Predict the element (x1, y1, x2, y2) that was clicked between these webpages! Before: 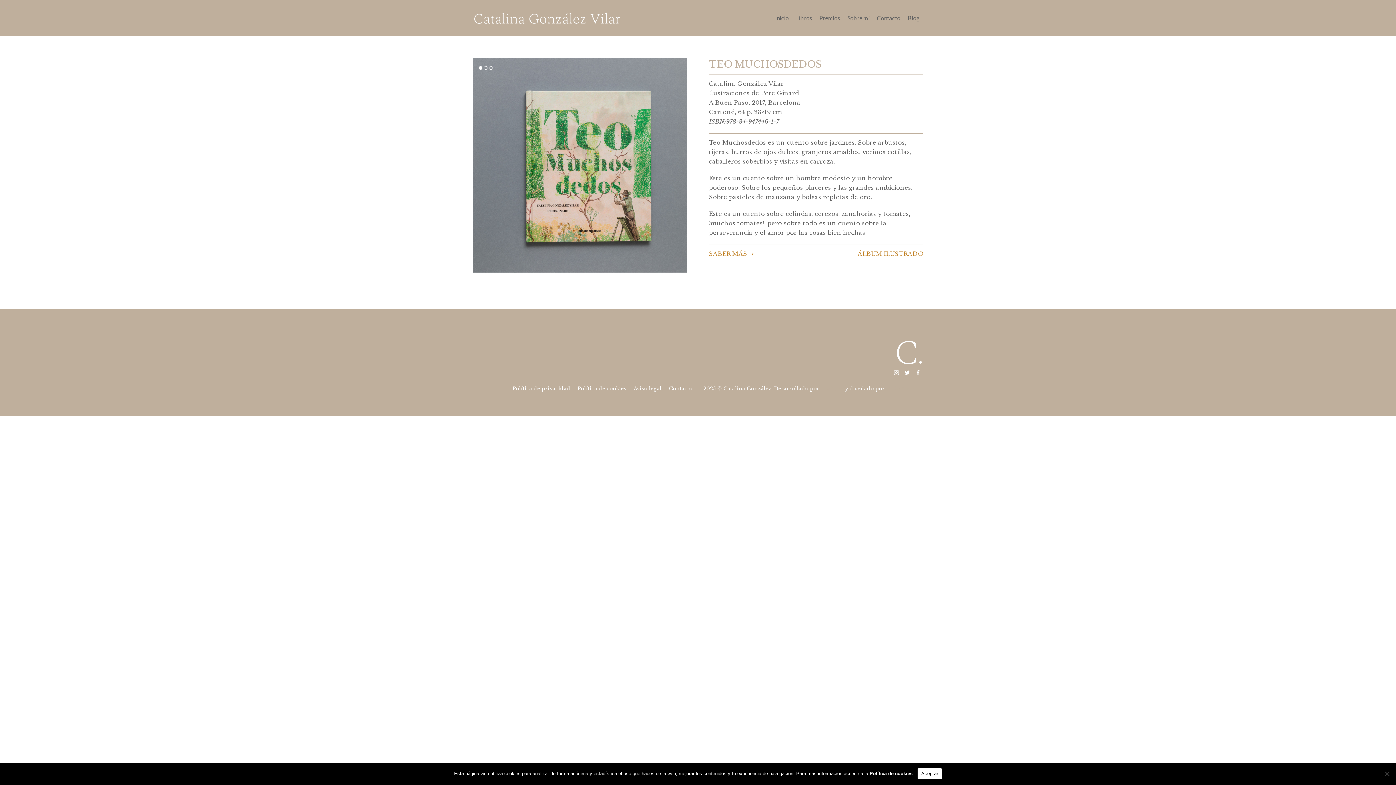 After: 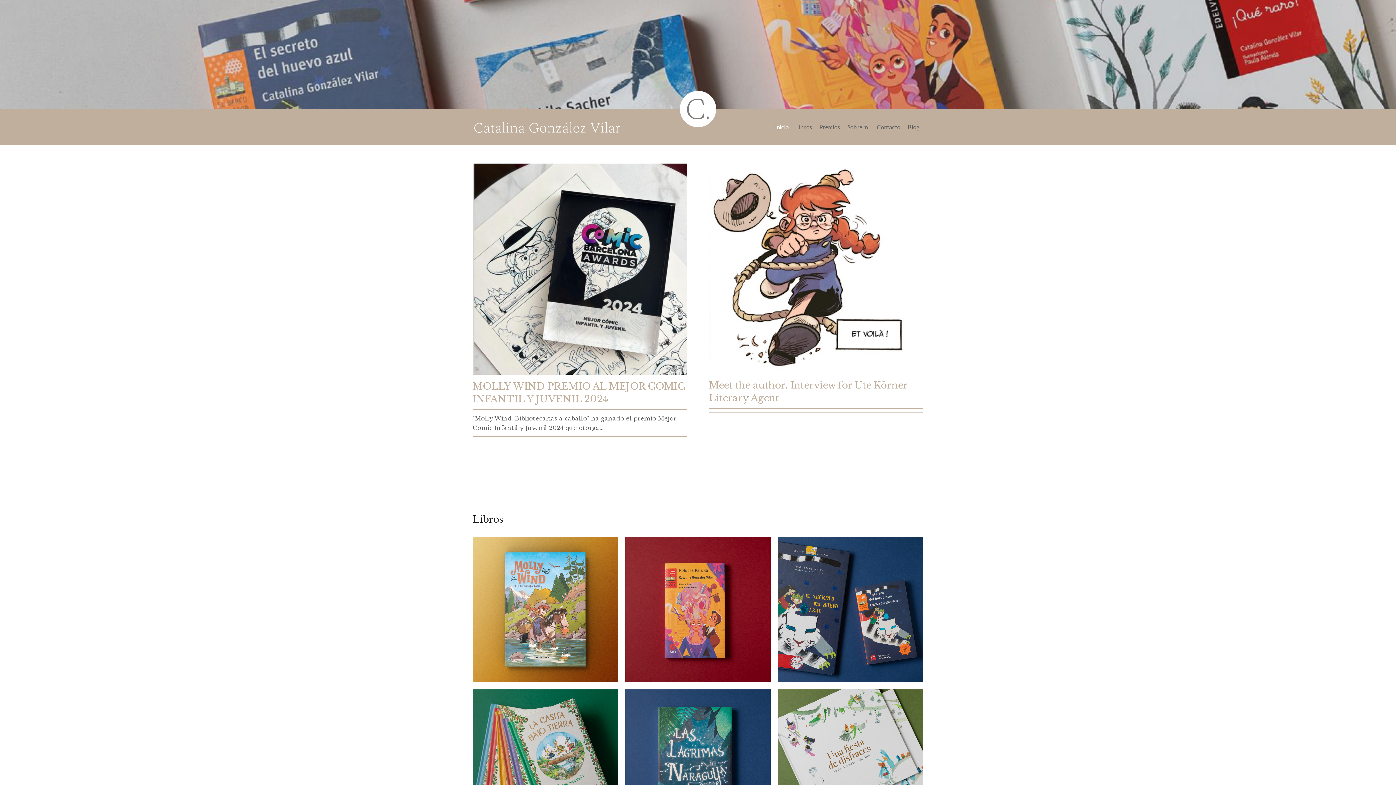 Action: label: Inicio bbox: (771, 8, 792, 27)